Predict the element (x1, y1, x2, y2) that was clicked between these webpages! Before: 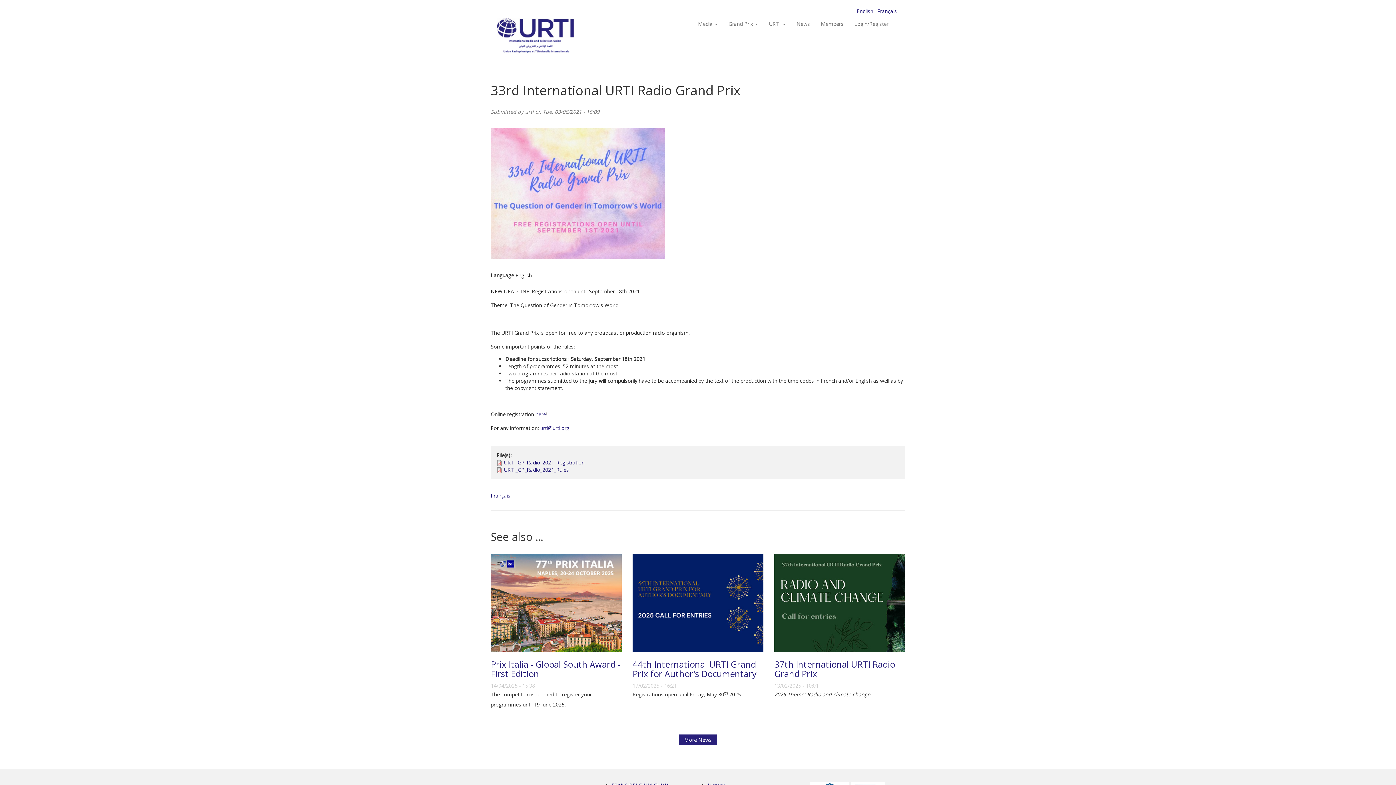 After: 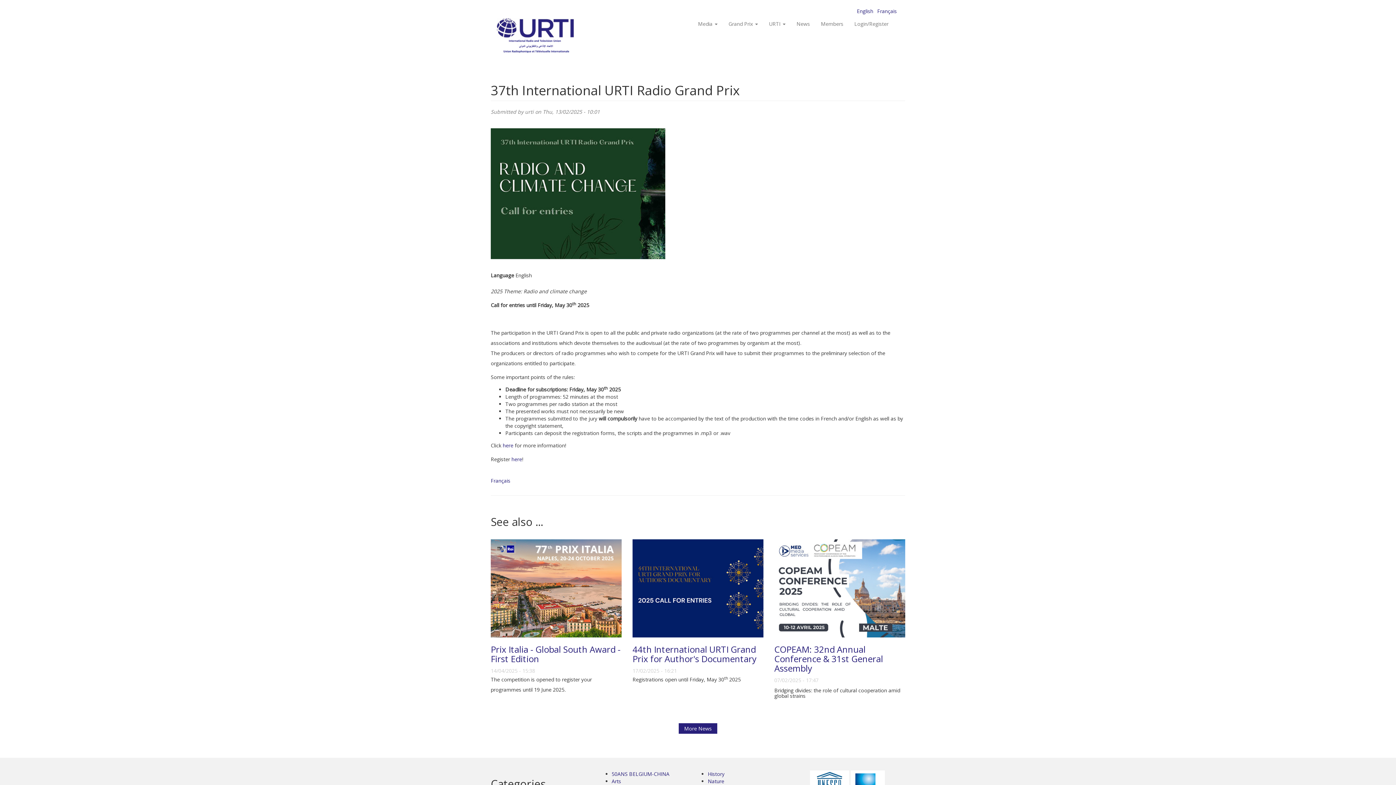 Action: bbox: (774, 658, 895, 680) label: 37th International URTI Radio Grand Prix